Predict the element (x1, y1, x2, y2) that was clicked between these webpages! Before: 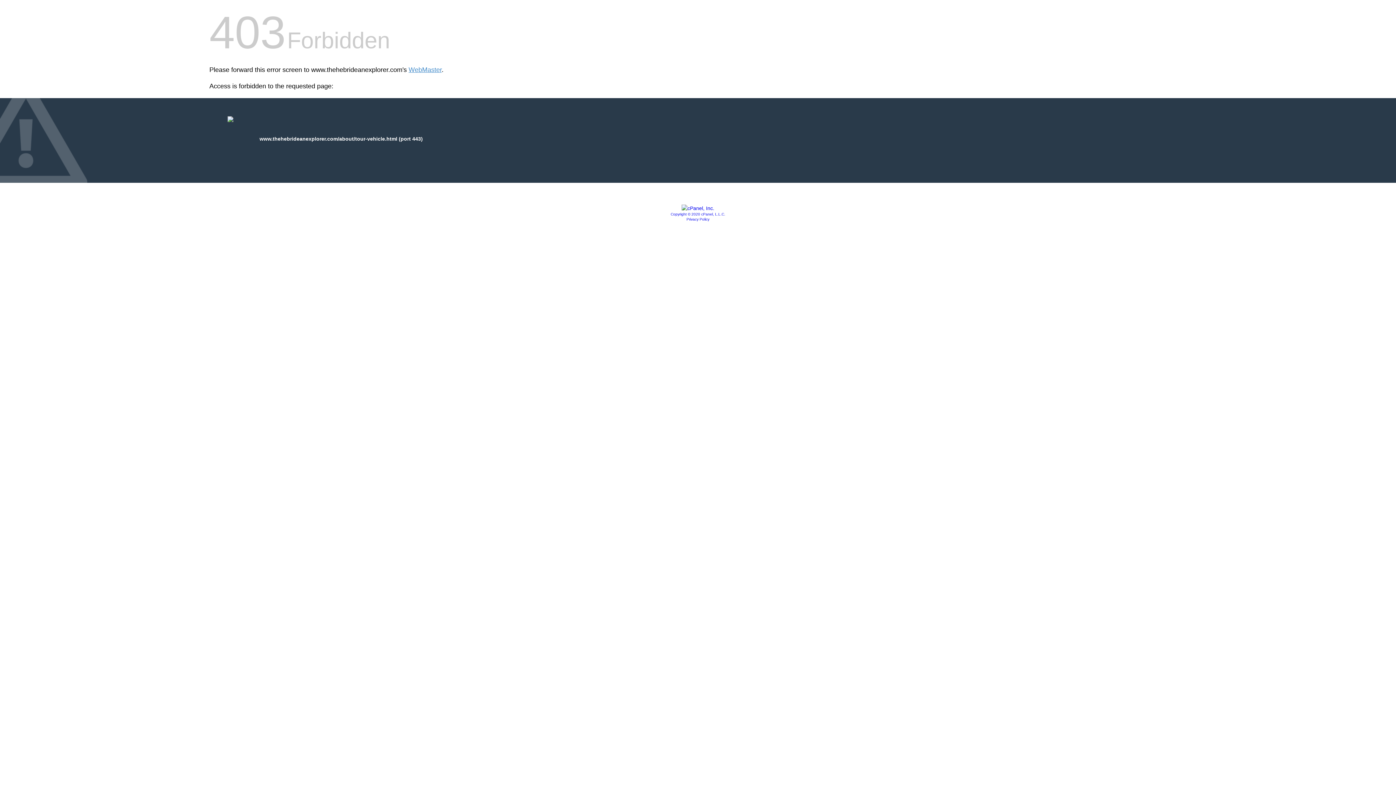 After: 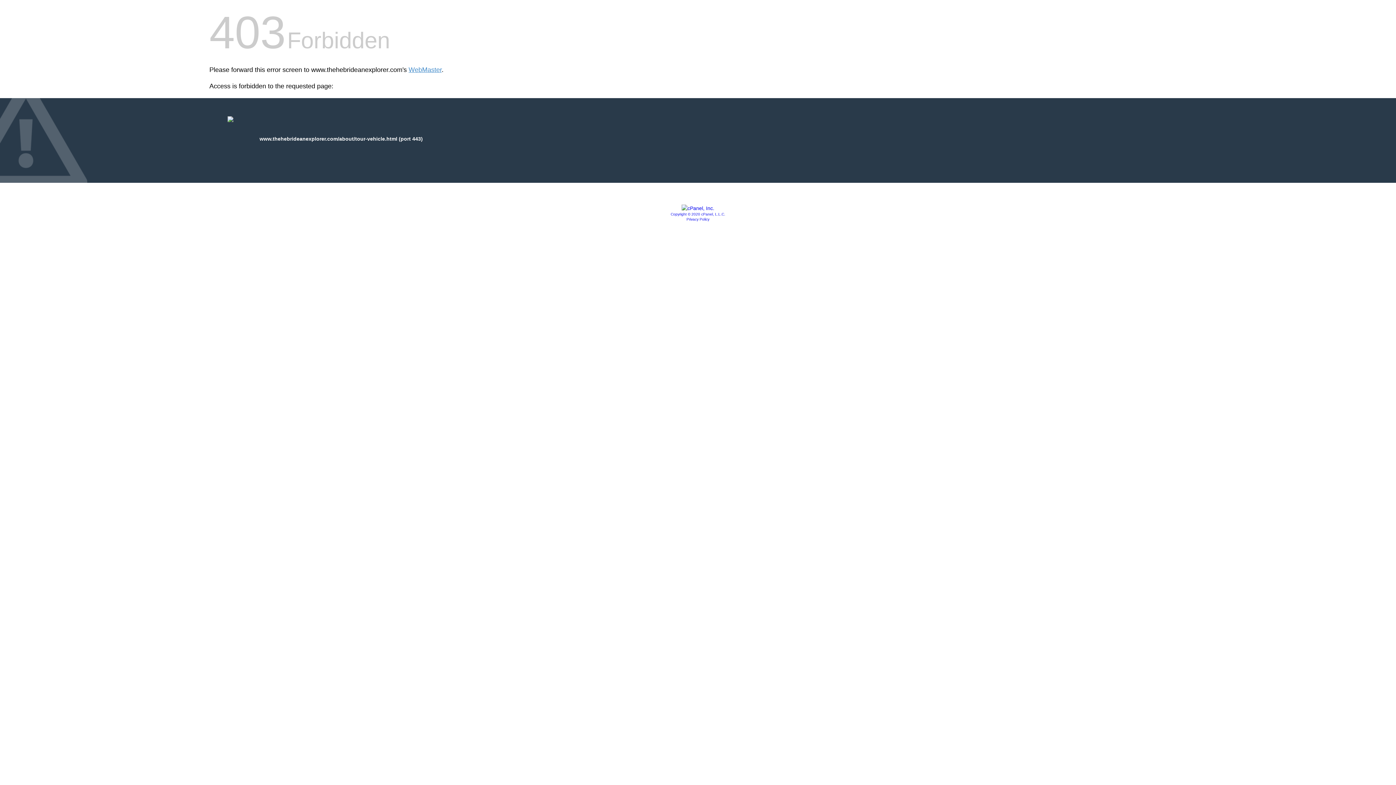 Action: bbox: (670, 212, 725, 216) label: Copyright © 2020 cPanel, L.L.C.